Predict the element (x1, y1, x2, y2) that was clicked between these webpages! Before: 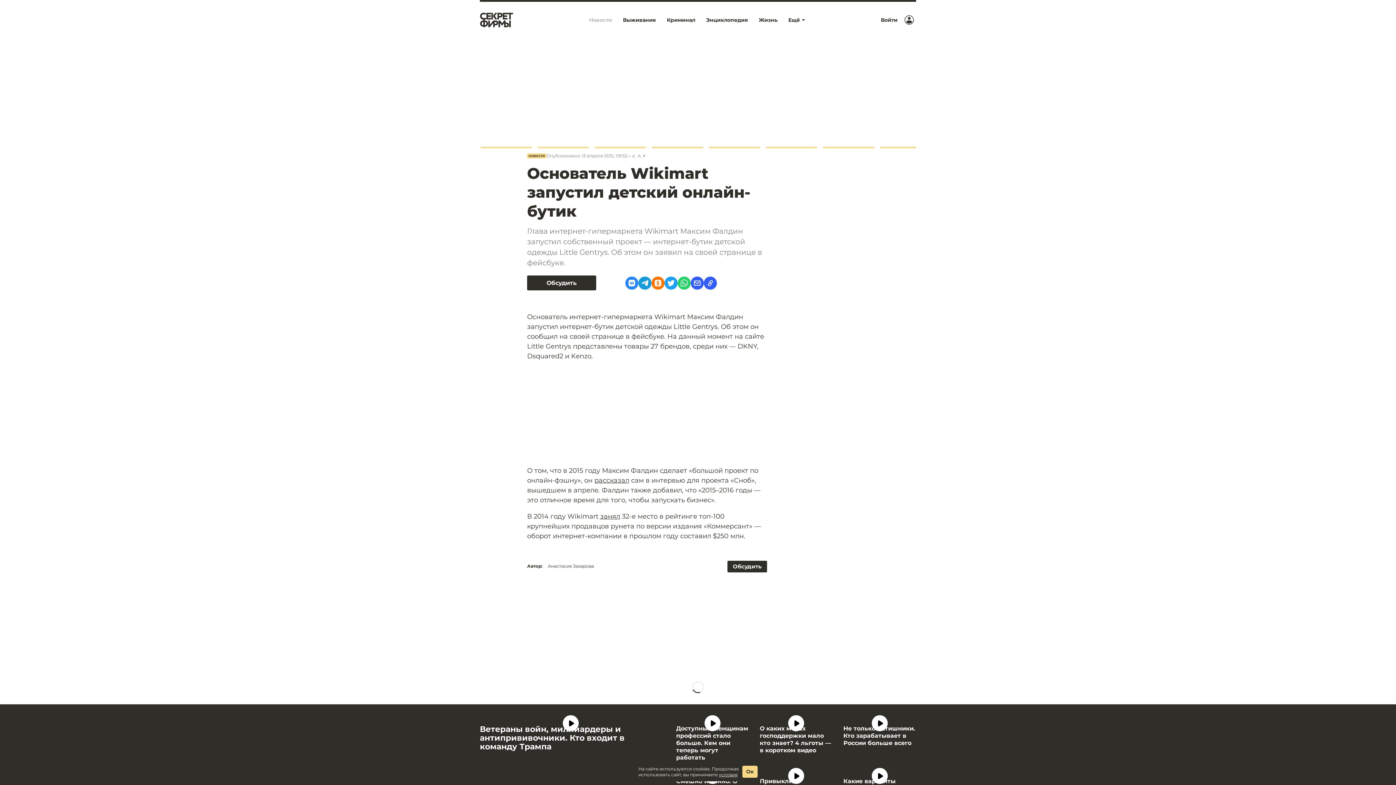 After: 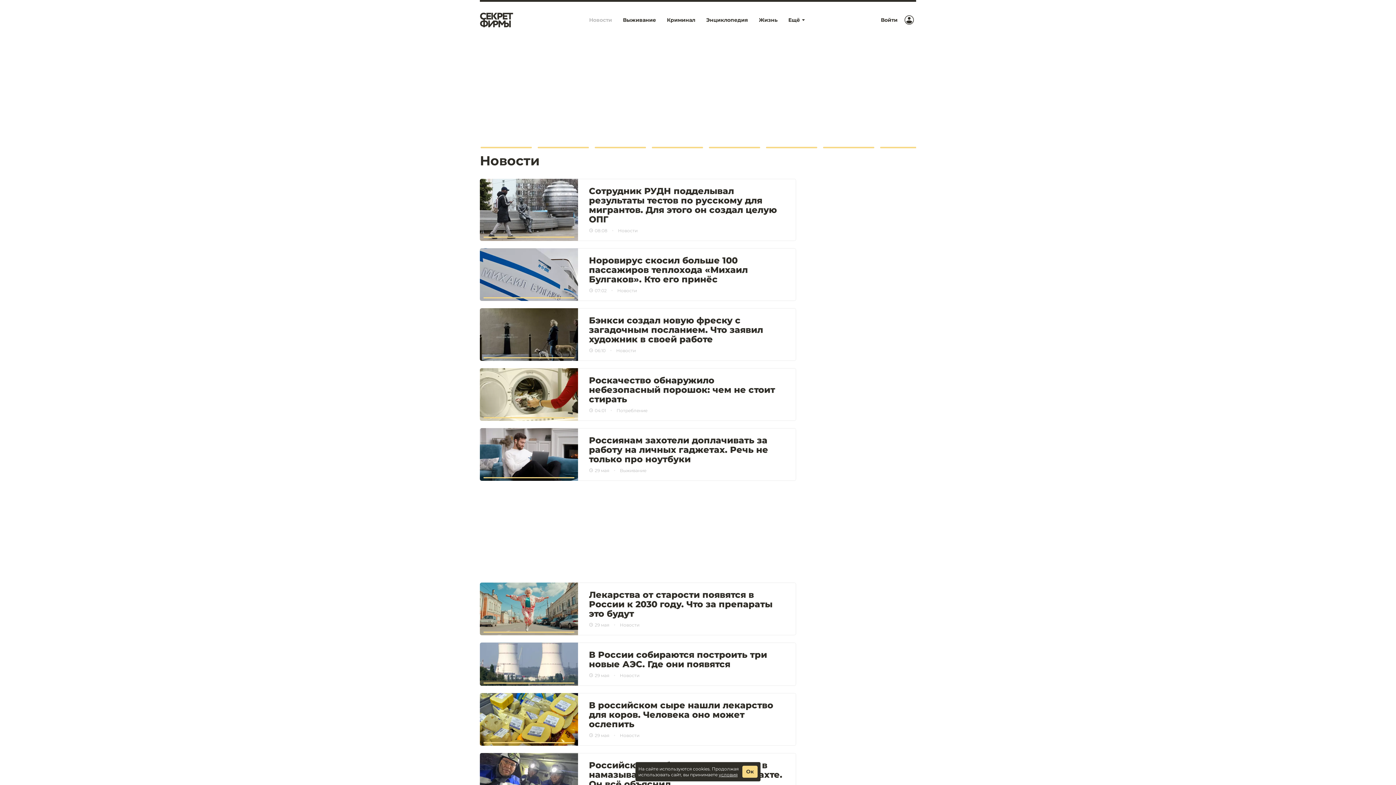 Action: bbox: (583, 13, 617, 26) label: Новости